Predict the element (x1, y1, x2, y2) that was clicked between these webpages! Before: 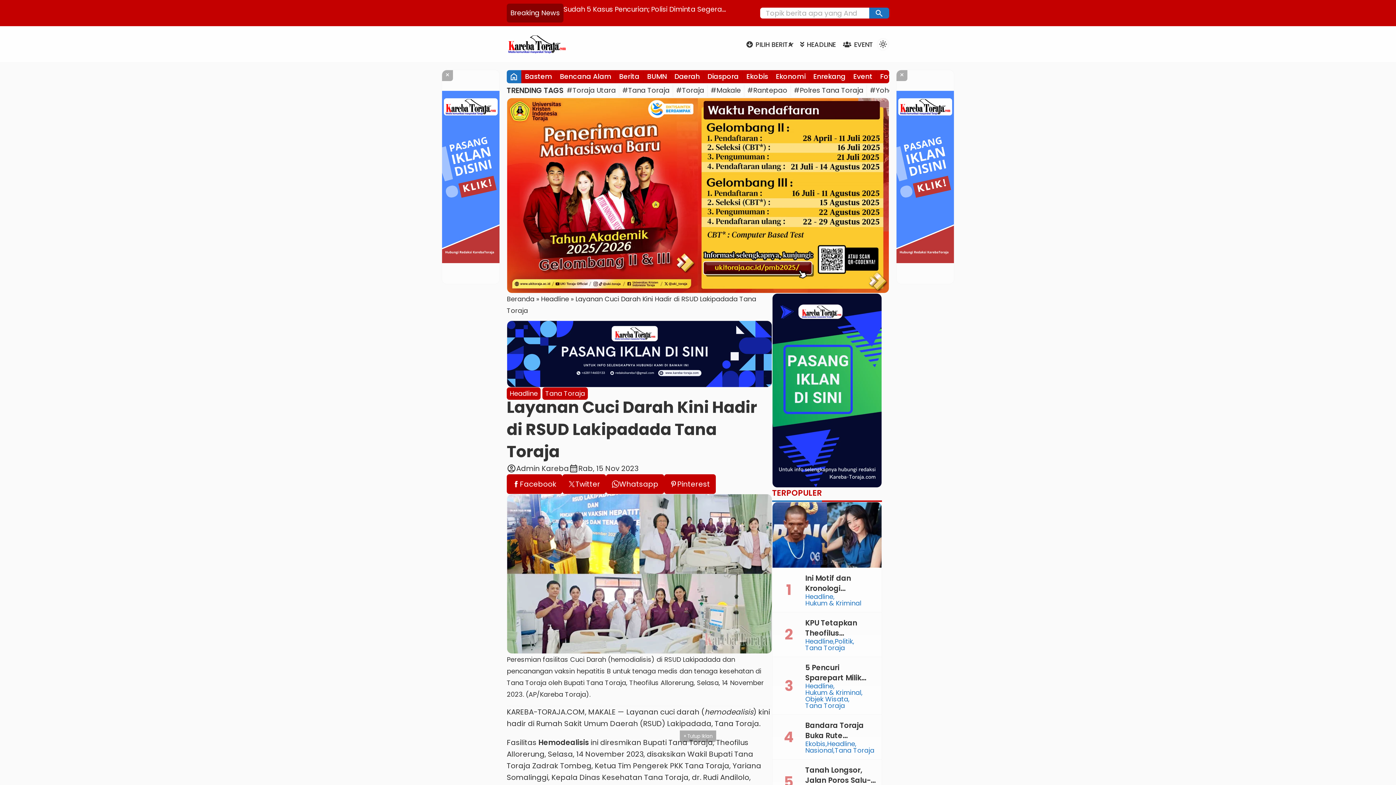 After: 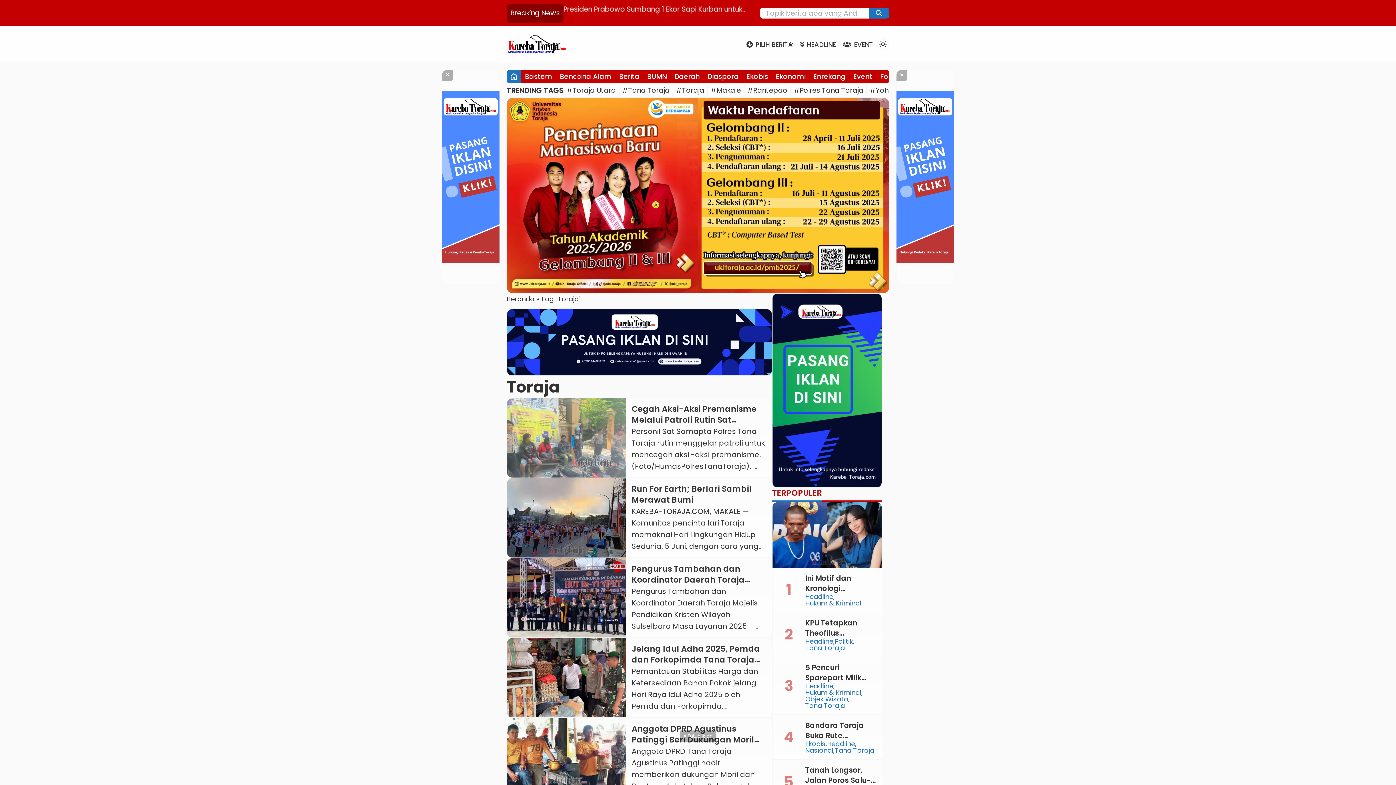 Action: label: #Toraja bbox: (673, 83, 707, 97)